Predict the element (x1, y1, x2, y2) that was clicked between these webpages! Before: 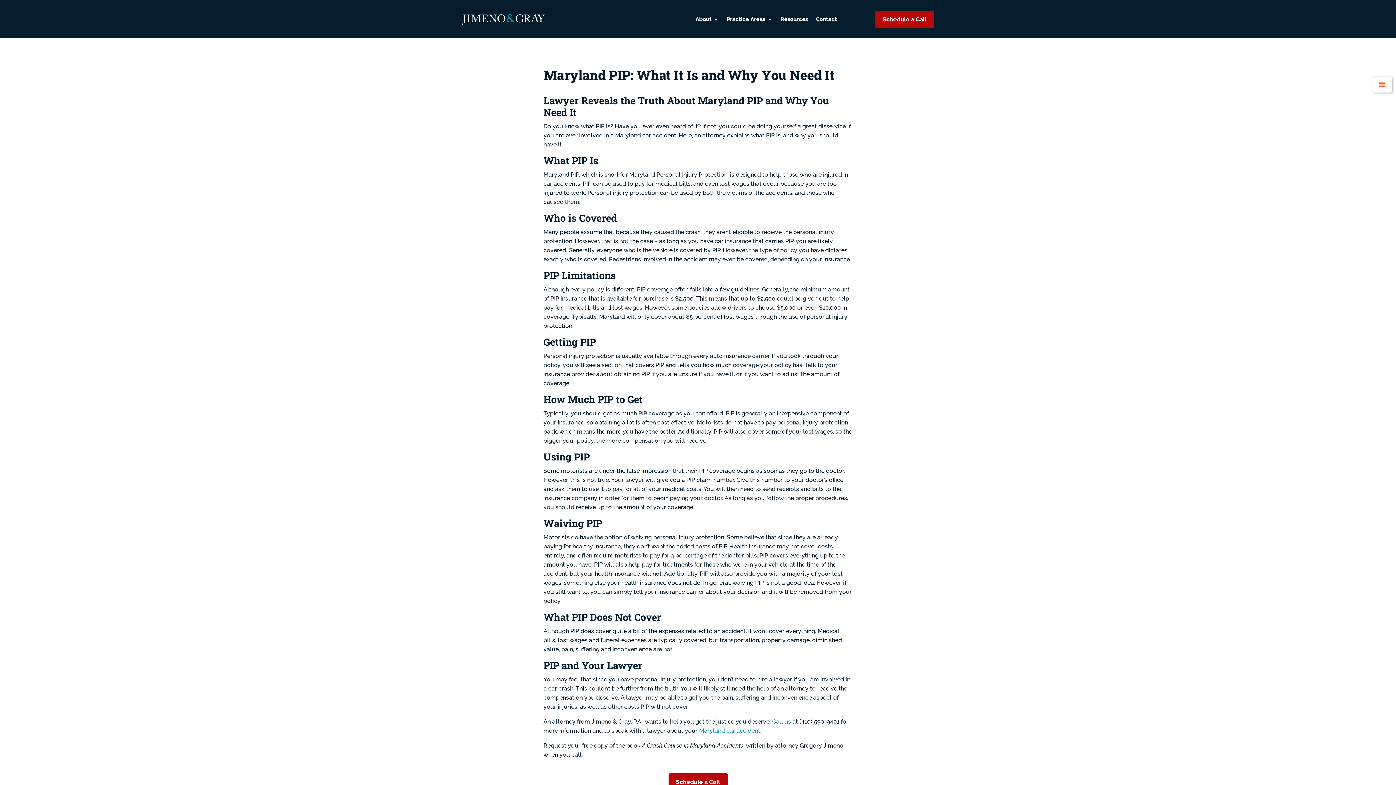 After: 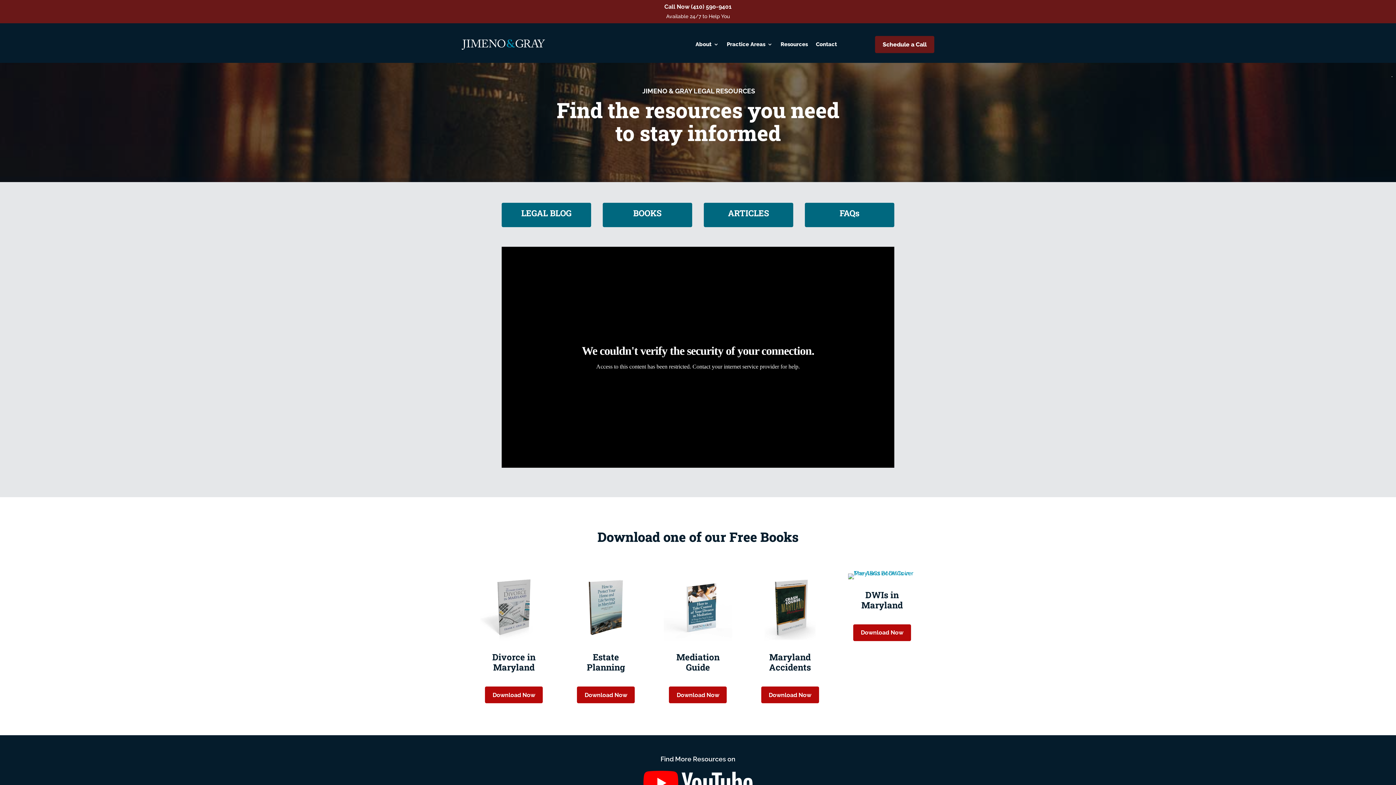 Action: bbox: (780, 15, 808, 26) label: Resources